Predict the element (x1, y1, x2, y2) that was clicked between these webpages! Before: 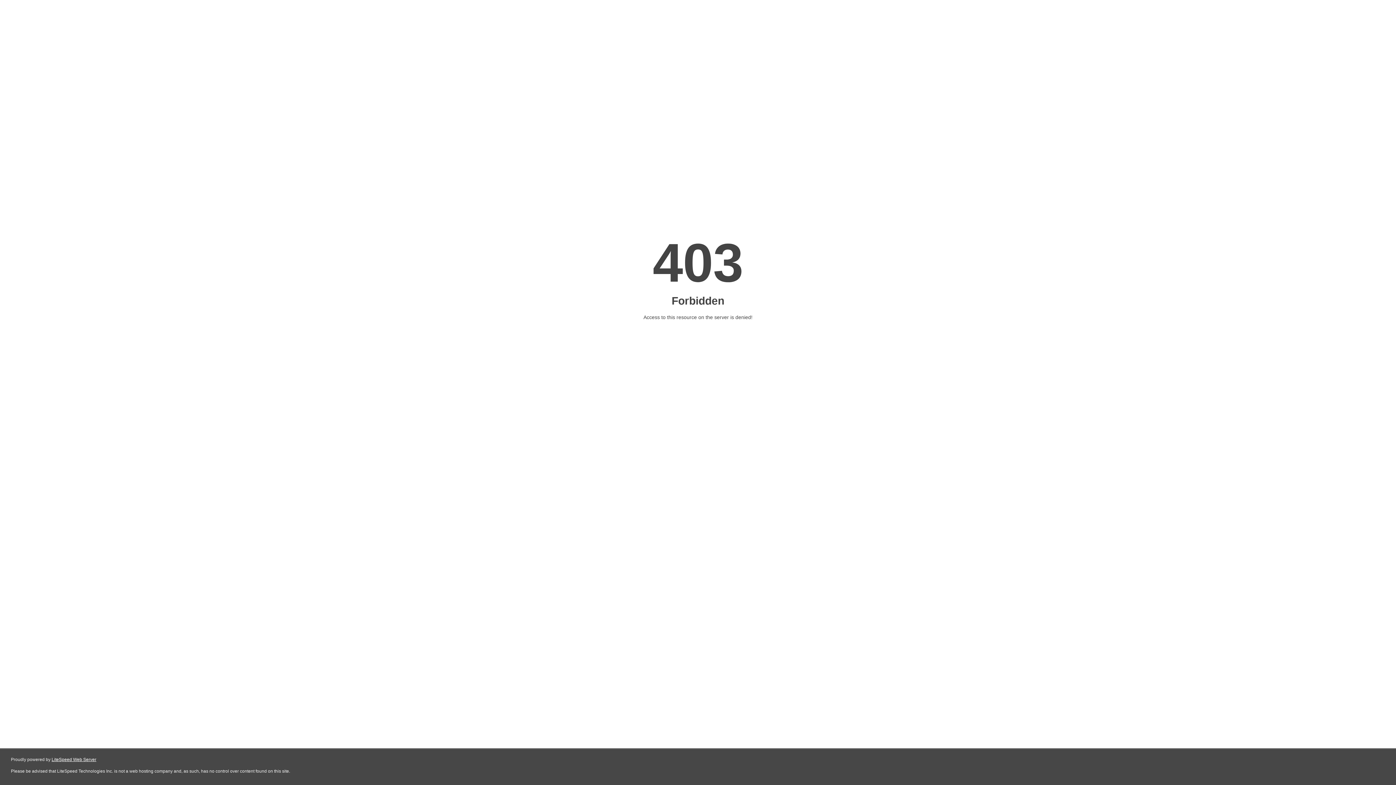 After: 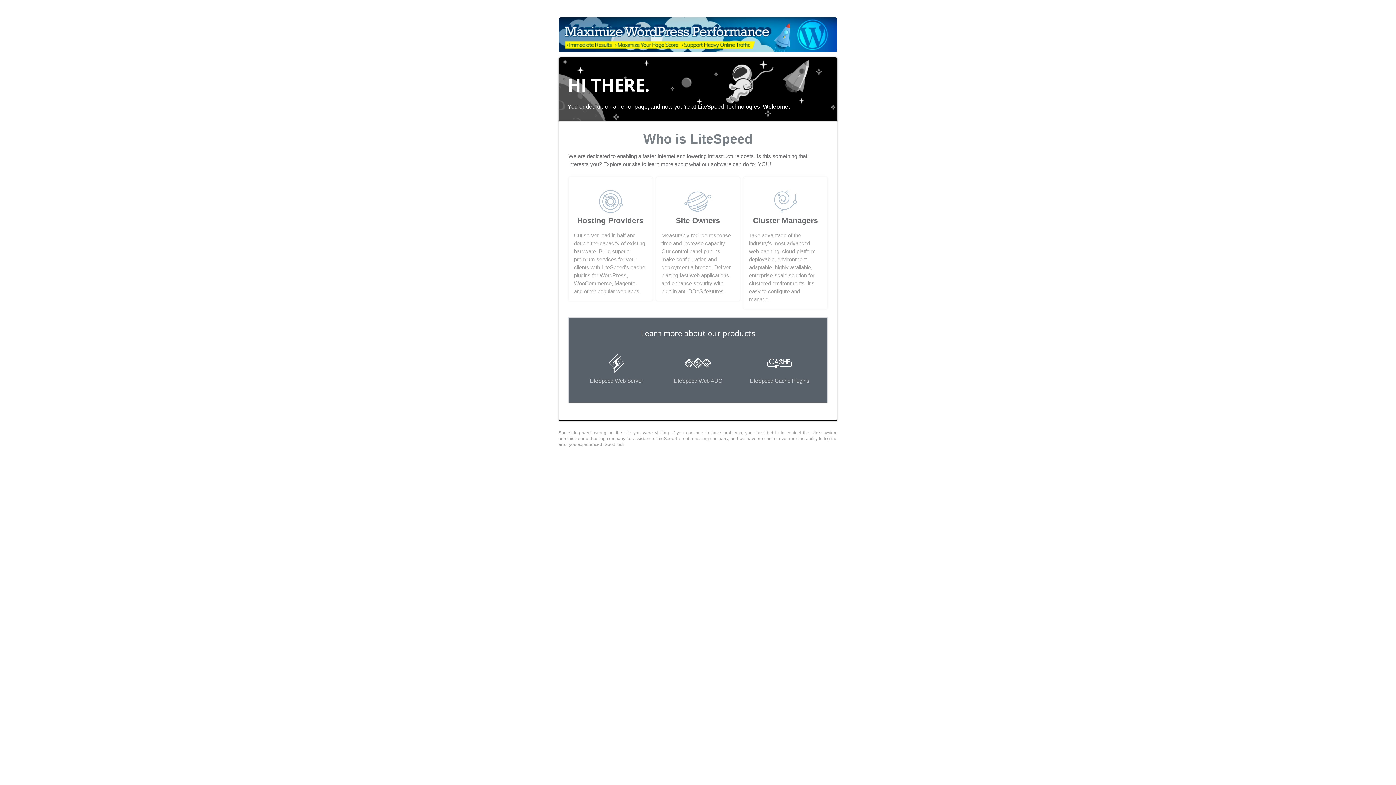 Action: bbox: (51, 757, 96, 762) label: LiteSpeed Web Server